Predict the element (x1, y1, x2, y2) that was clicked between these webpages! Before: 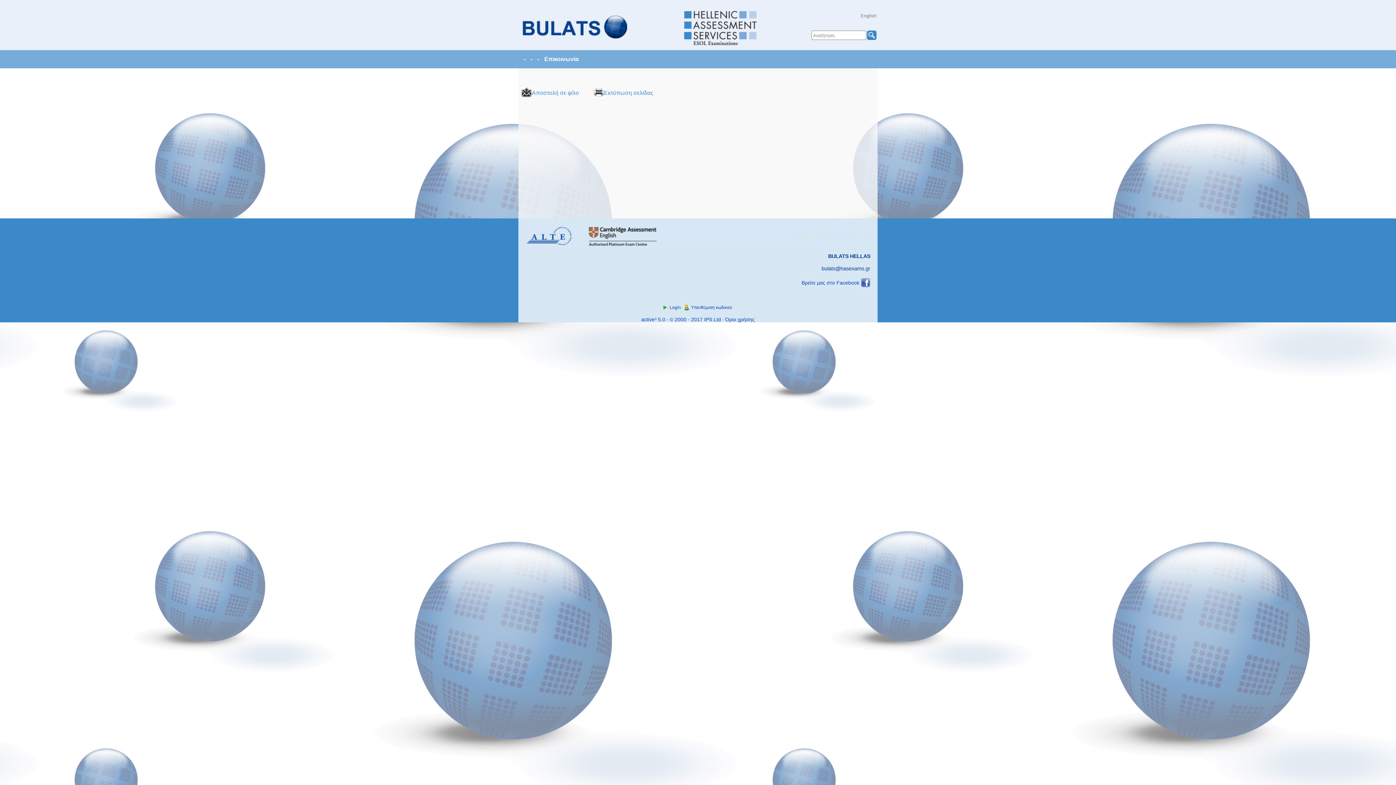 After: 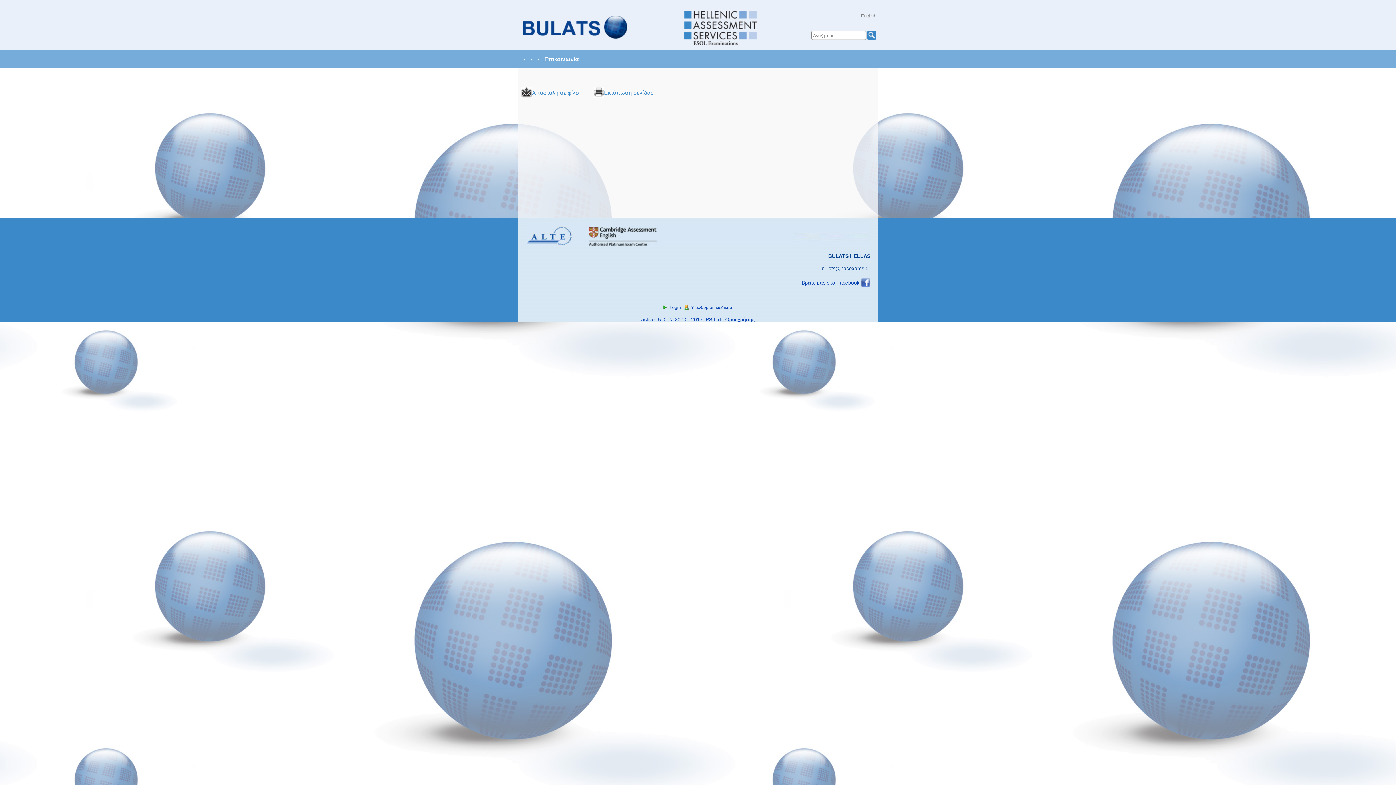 Action: bbox: (530, 55, 532, 62) label: -